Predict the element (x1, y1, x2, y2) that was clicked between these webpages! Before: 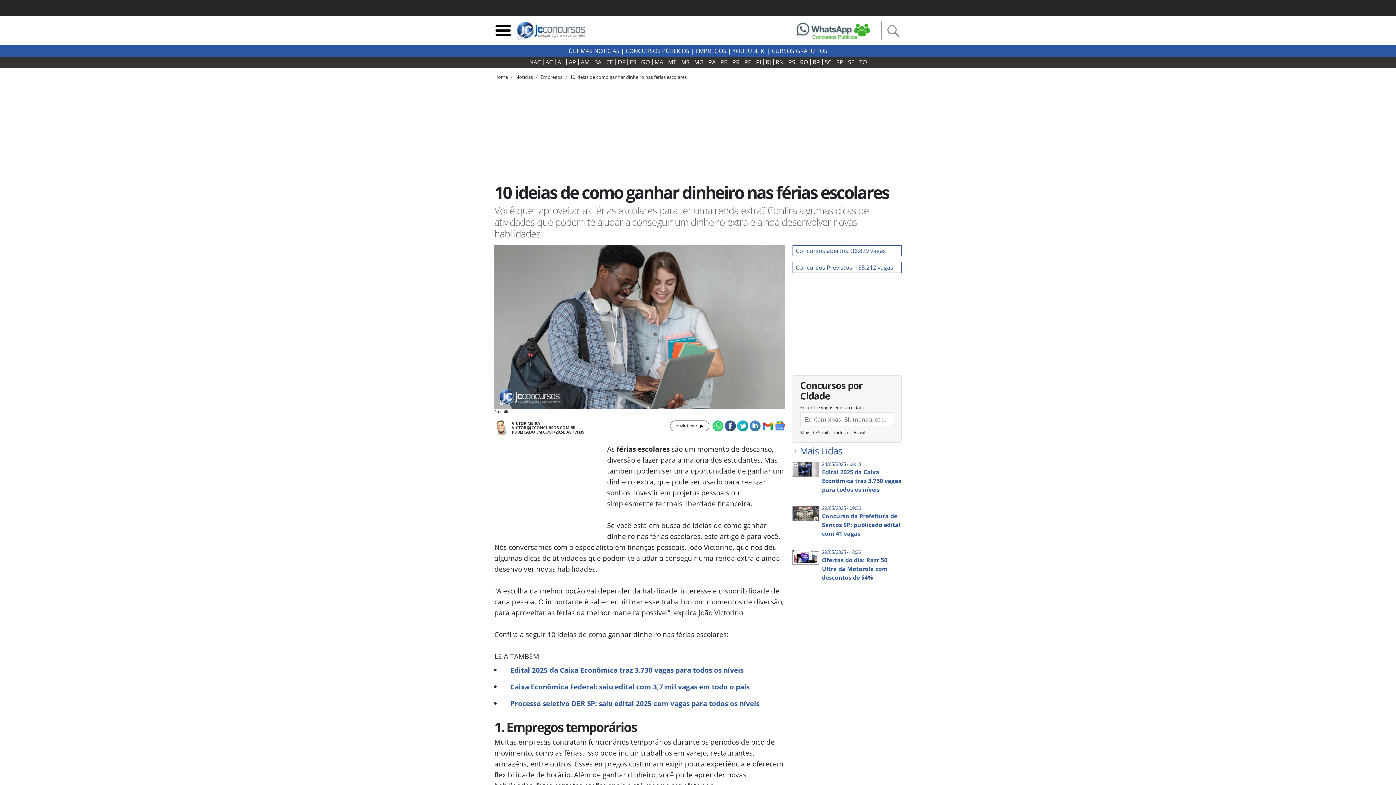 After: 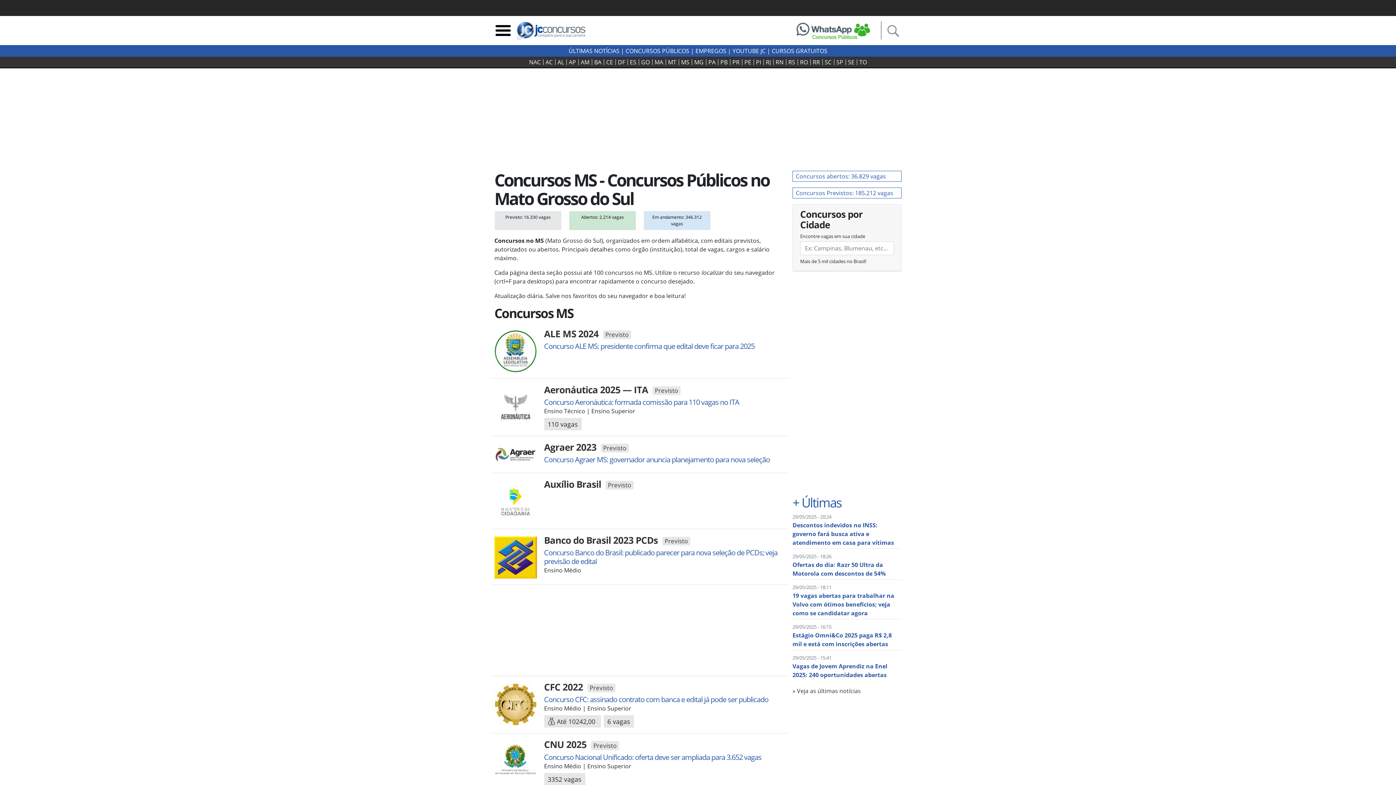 Action: bbox: (679, 59, 692, 65) label: MS